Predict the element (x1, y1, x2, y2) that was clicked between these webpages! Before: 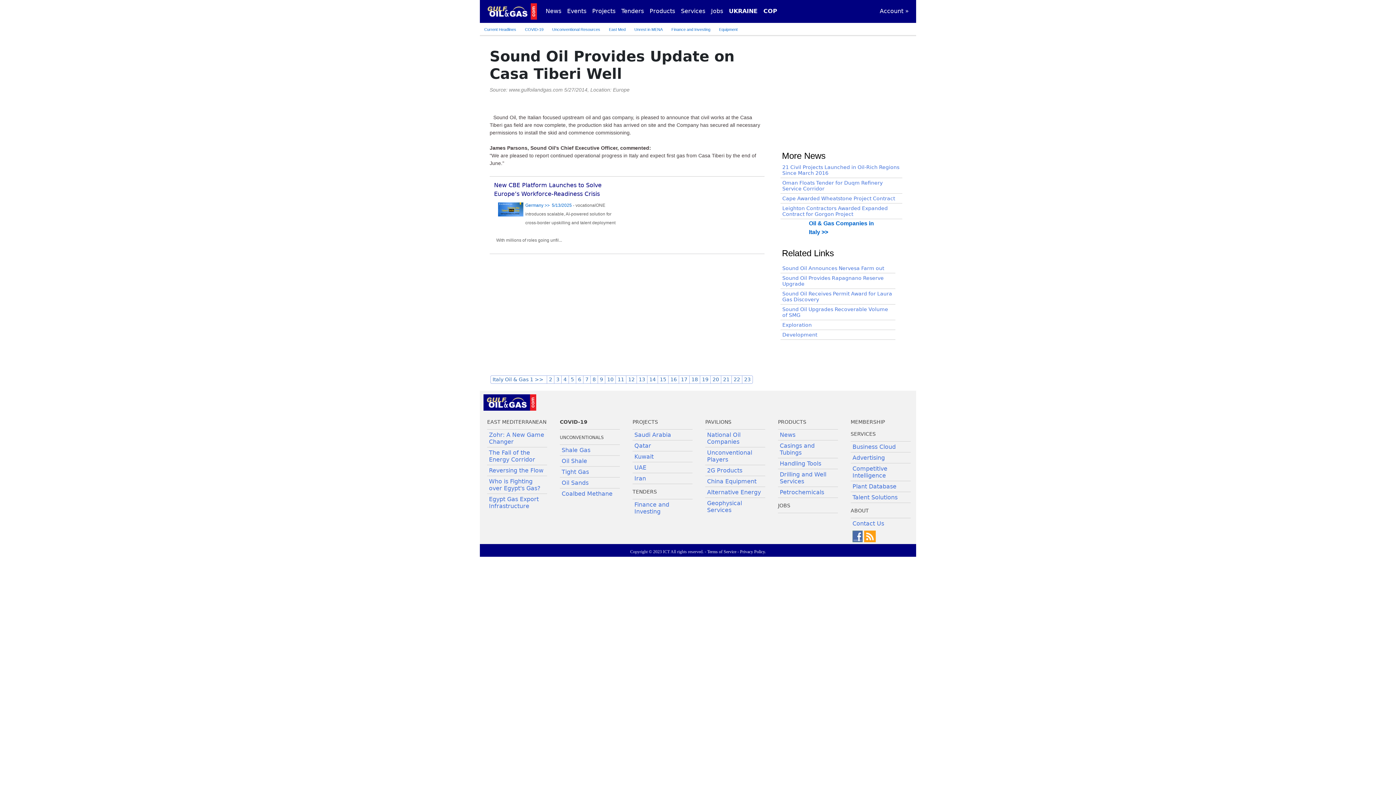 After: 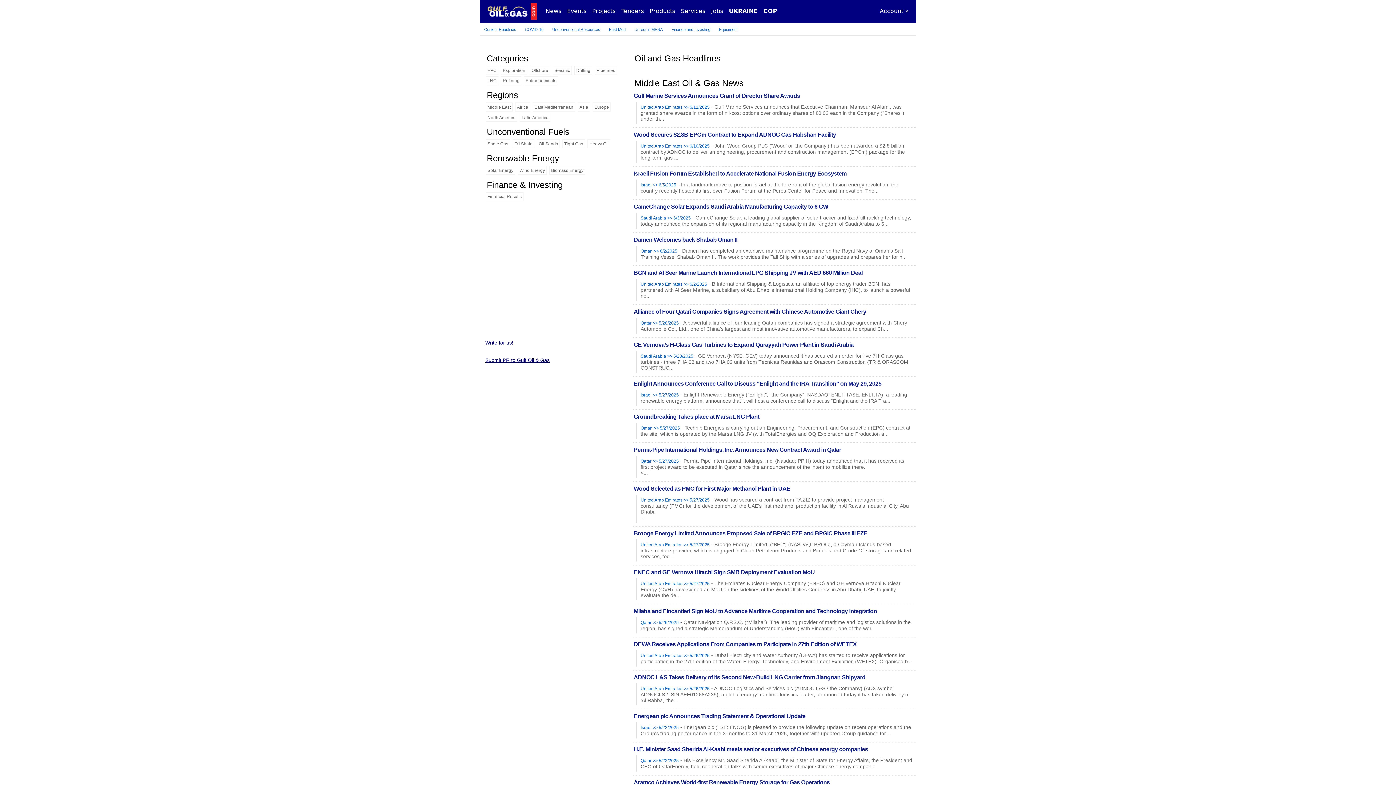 Action: bbox: (480, 25, 520, 33) label: Current Headlines